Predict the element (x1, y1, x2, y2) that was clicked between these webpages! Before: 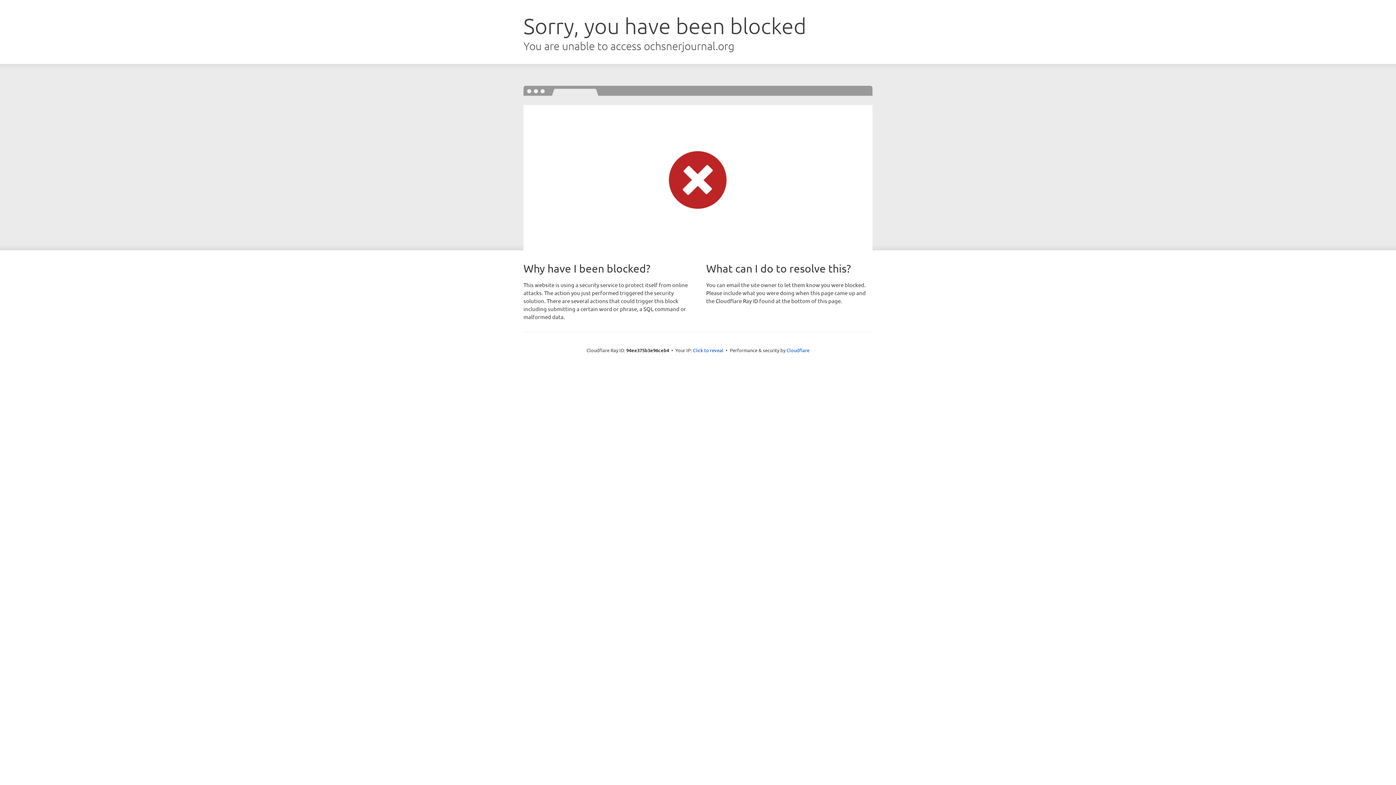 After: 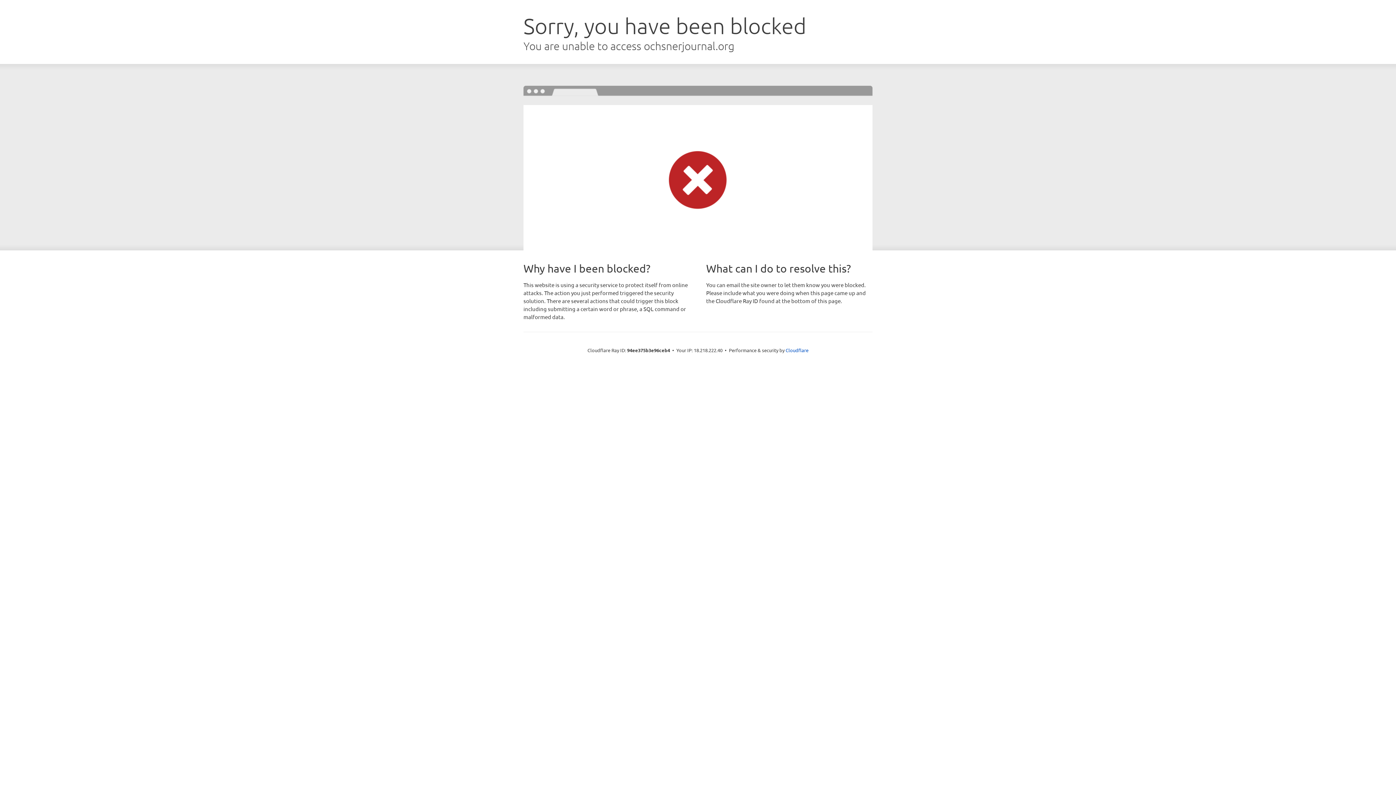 Action: label: Click to reveal bbox: (693, 346, 723, 353)